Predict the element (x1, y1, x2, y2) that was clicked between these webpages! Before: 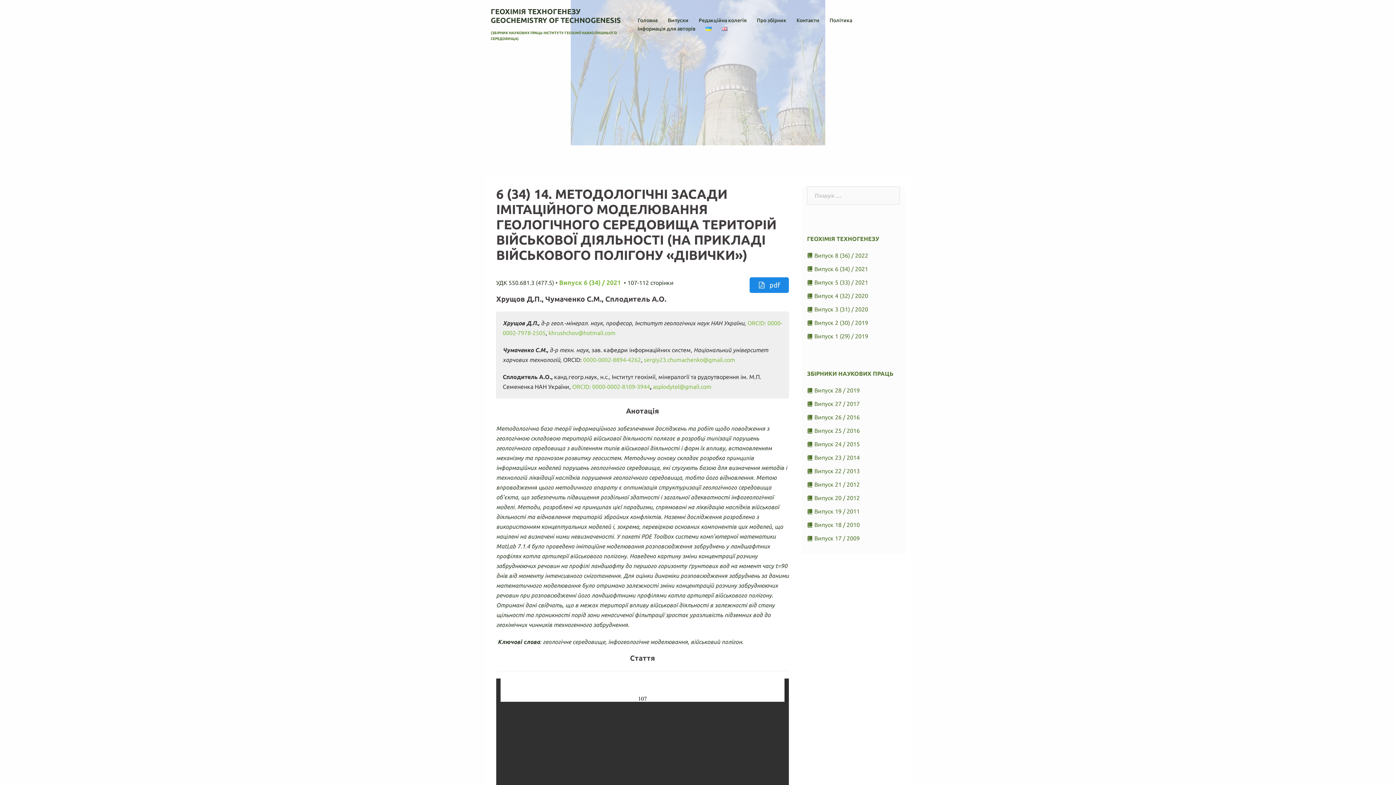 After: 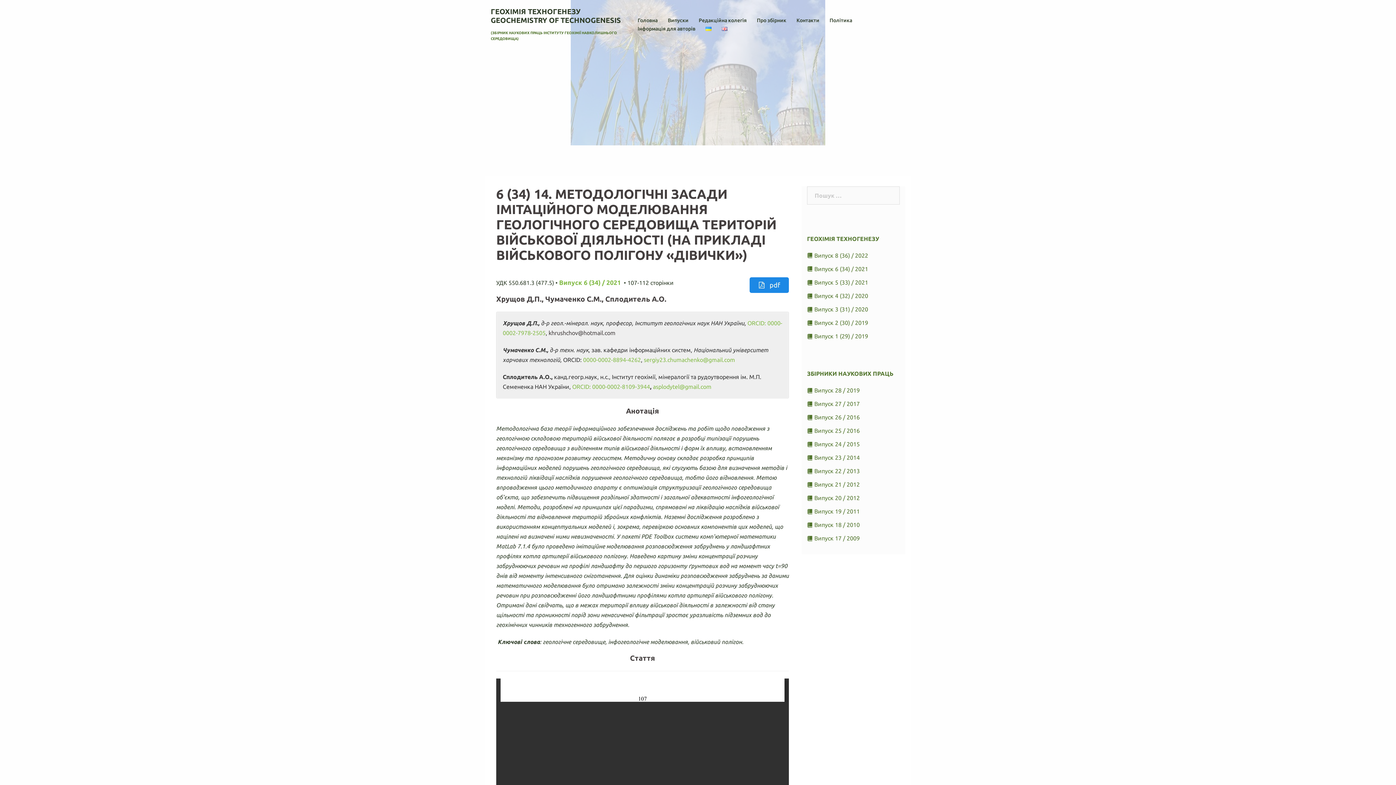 Action: label: khrushchov@hotmail.com bbox: (548, 329, 615, 336)